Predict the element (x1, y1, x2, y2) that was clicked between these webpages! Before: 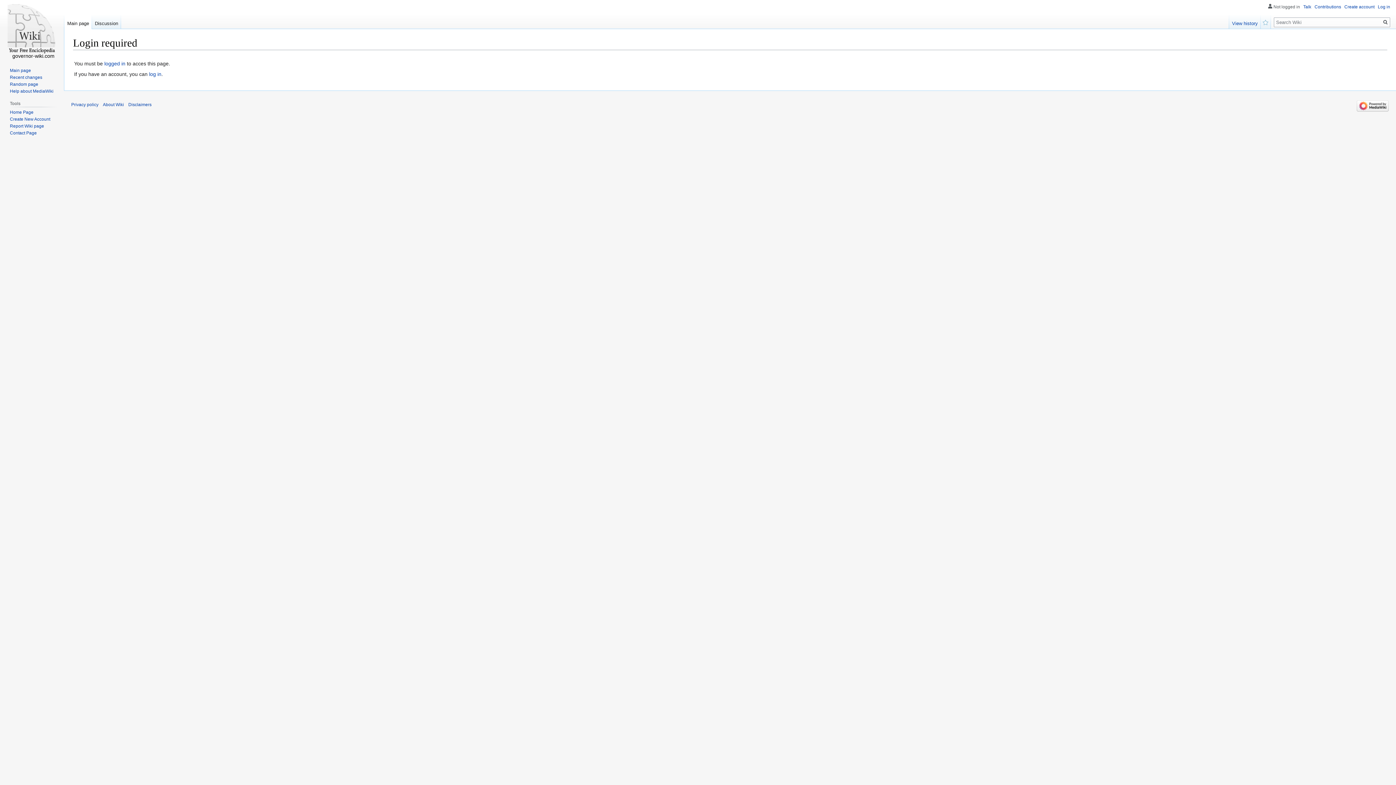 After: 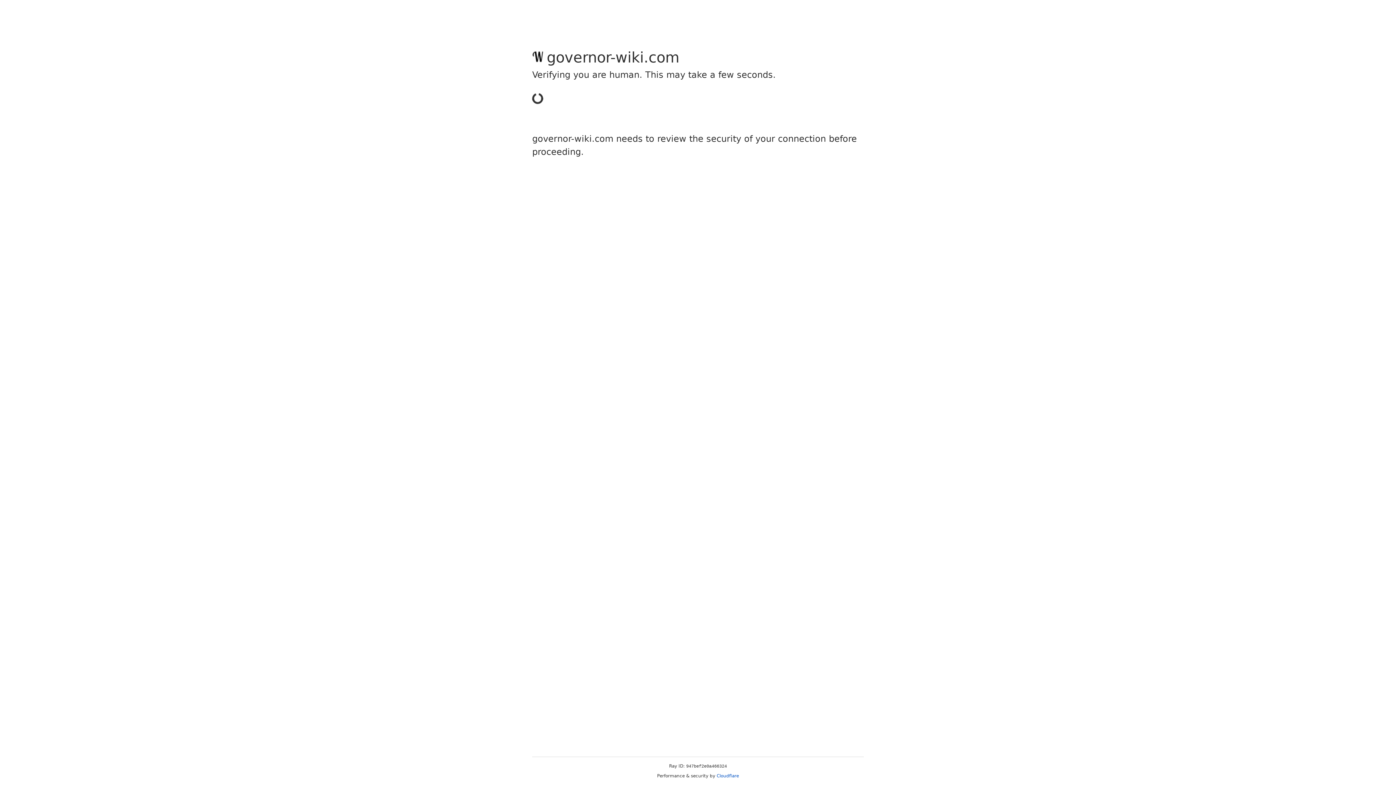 Action: bbox: (128, 102, 151, 107) label: Disclaimers